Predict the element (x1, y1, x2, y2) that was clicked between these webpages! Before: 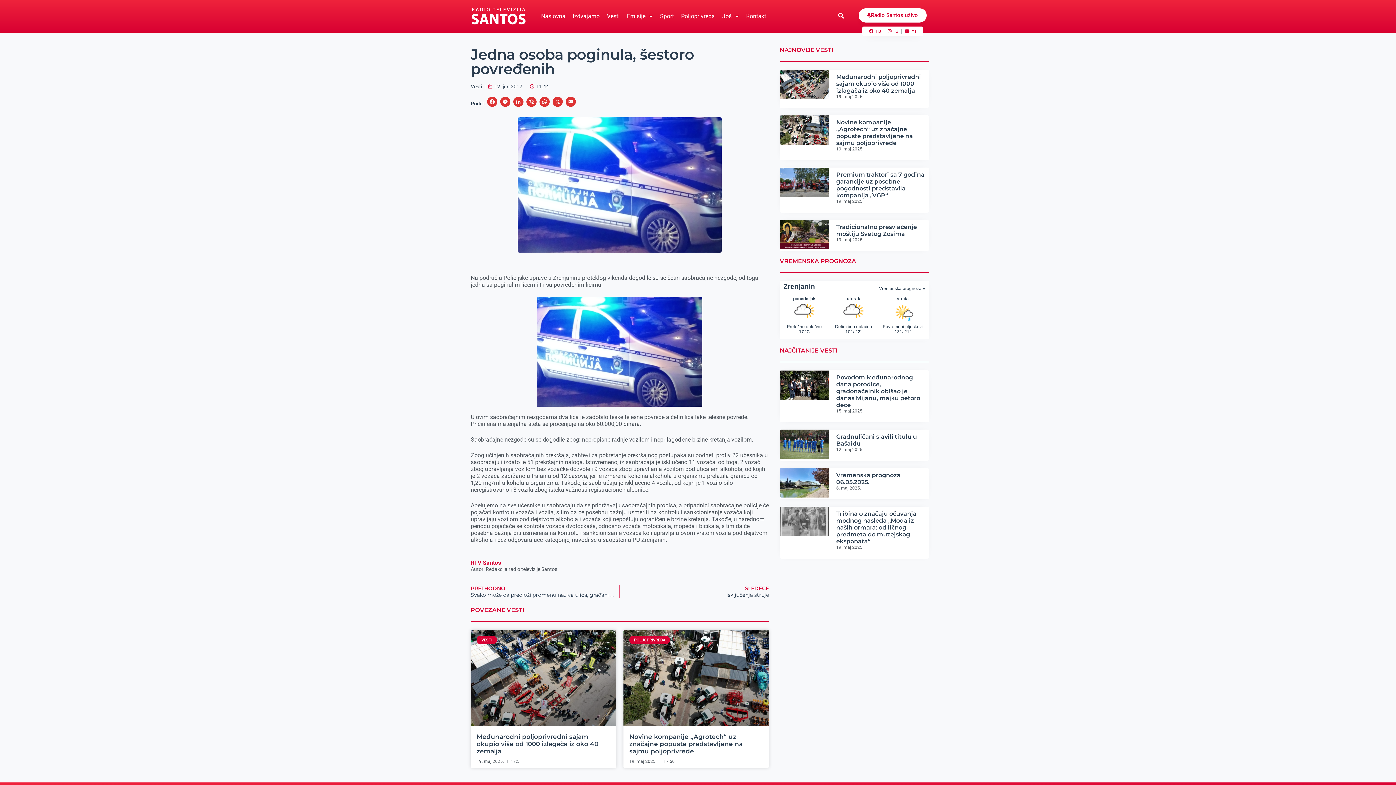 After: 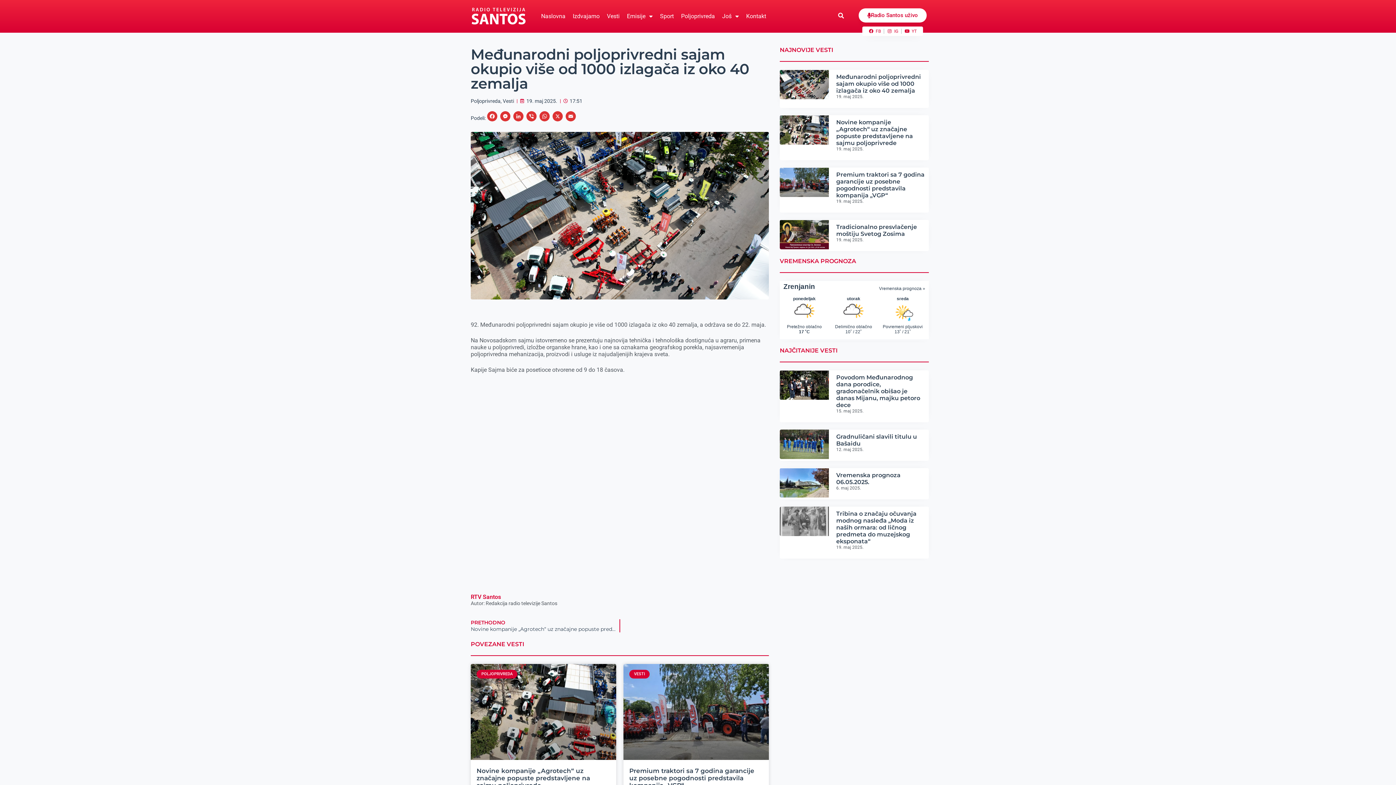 Action: label: Međunarodni poljoprivredni sajam okupio više od 1000 izlagača iz oko 40 zemalja bbox: (836, 73, 921, 94)